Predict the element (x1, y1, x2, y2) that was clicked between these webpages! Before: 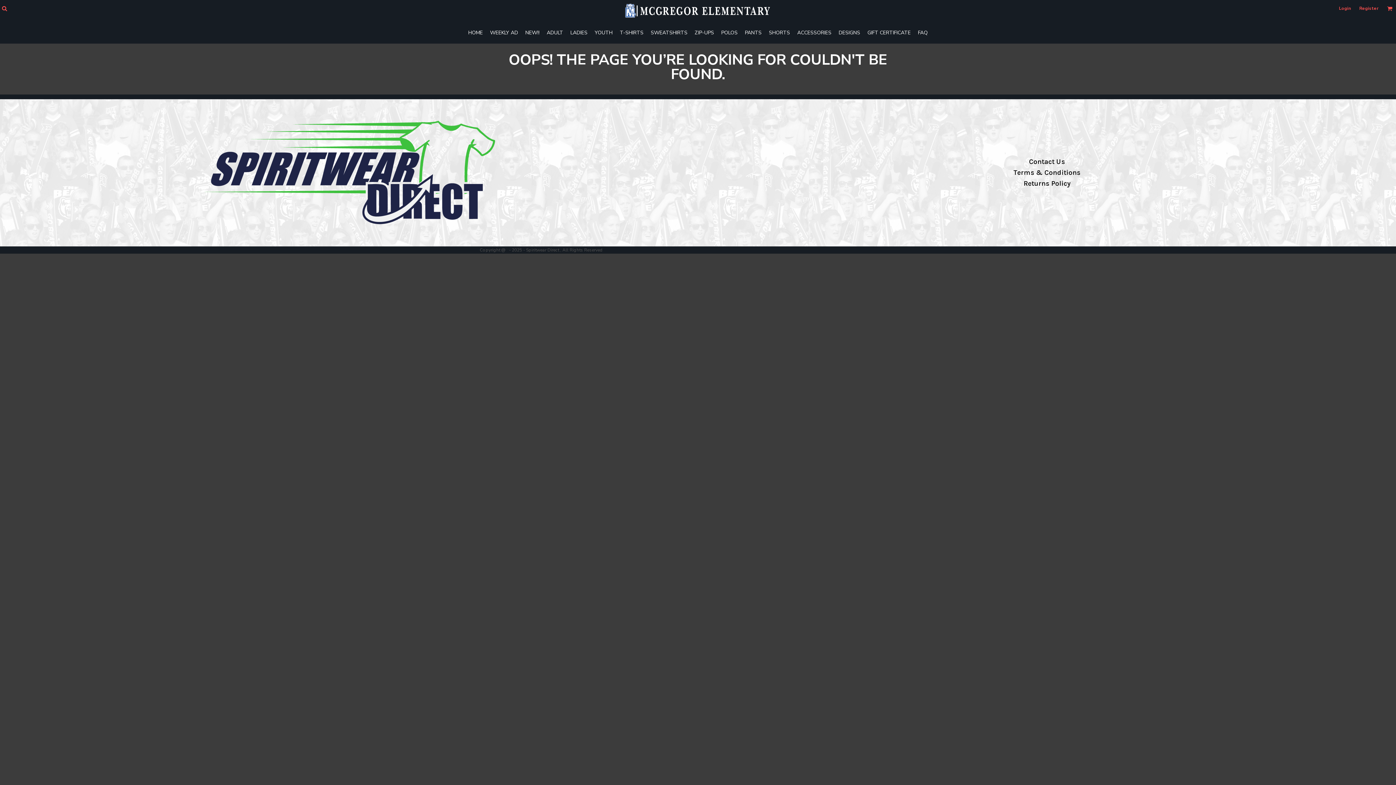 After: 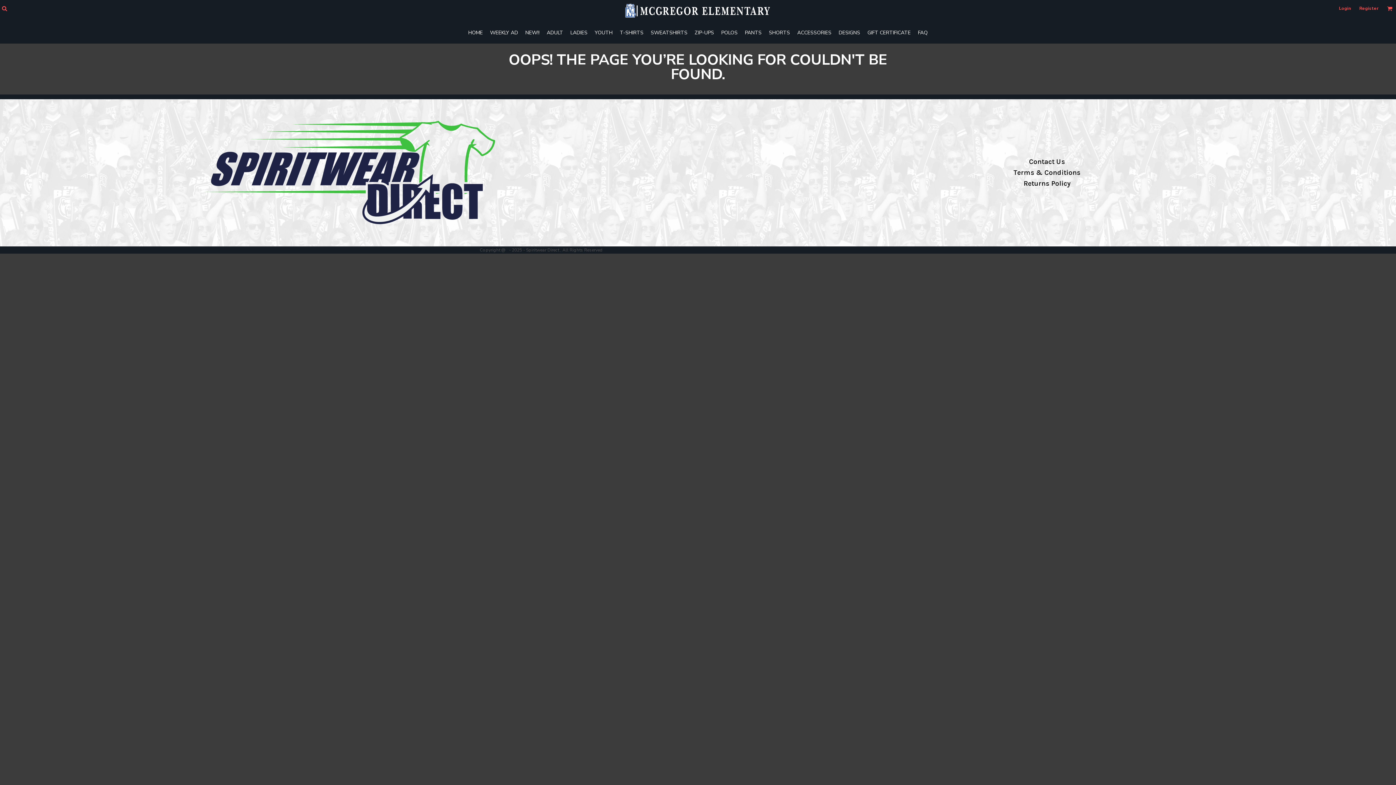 Action: bbox: (490, 29, 518, 36) label: WEEKLY AD